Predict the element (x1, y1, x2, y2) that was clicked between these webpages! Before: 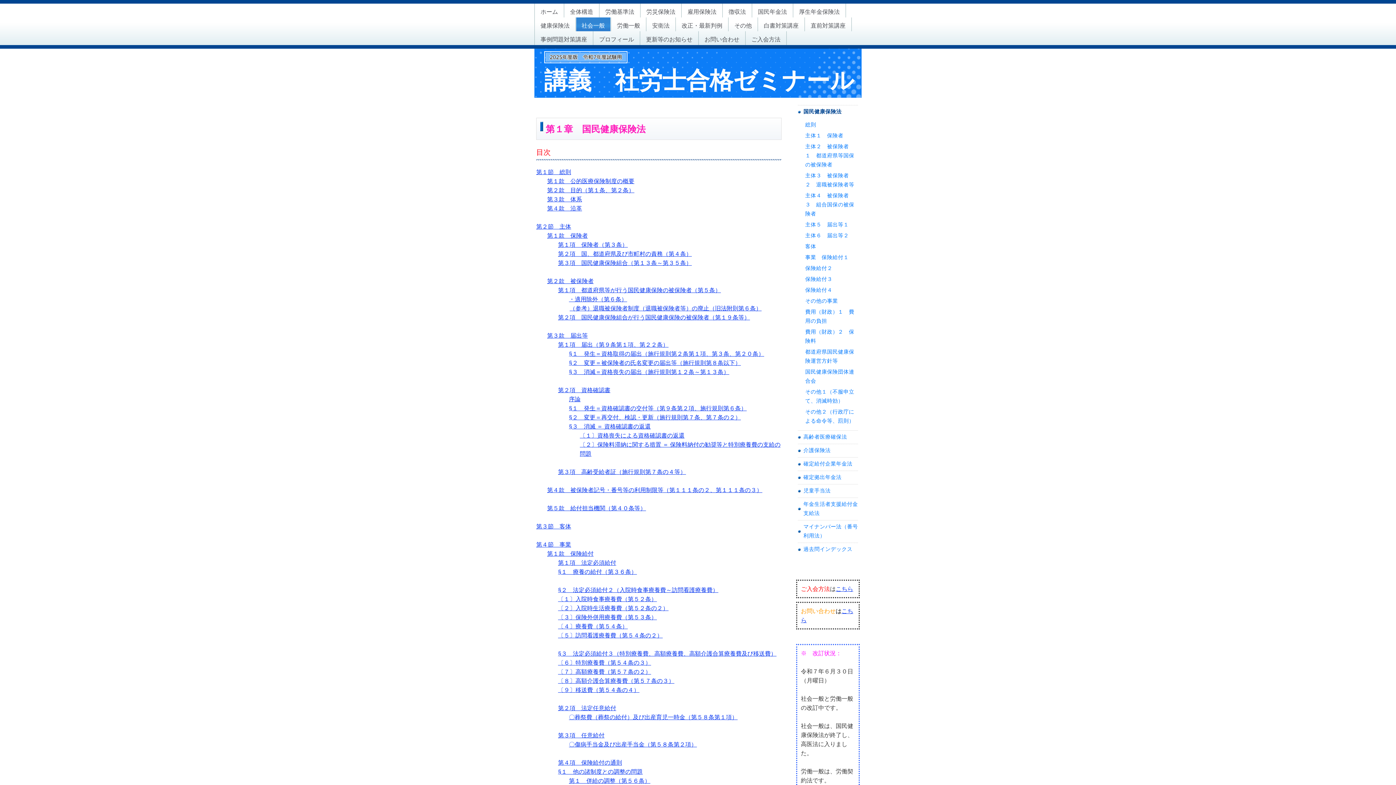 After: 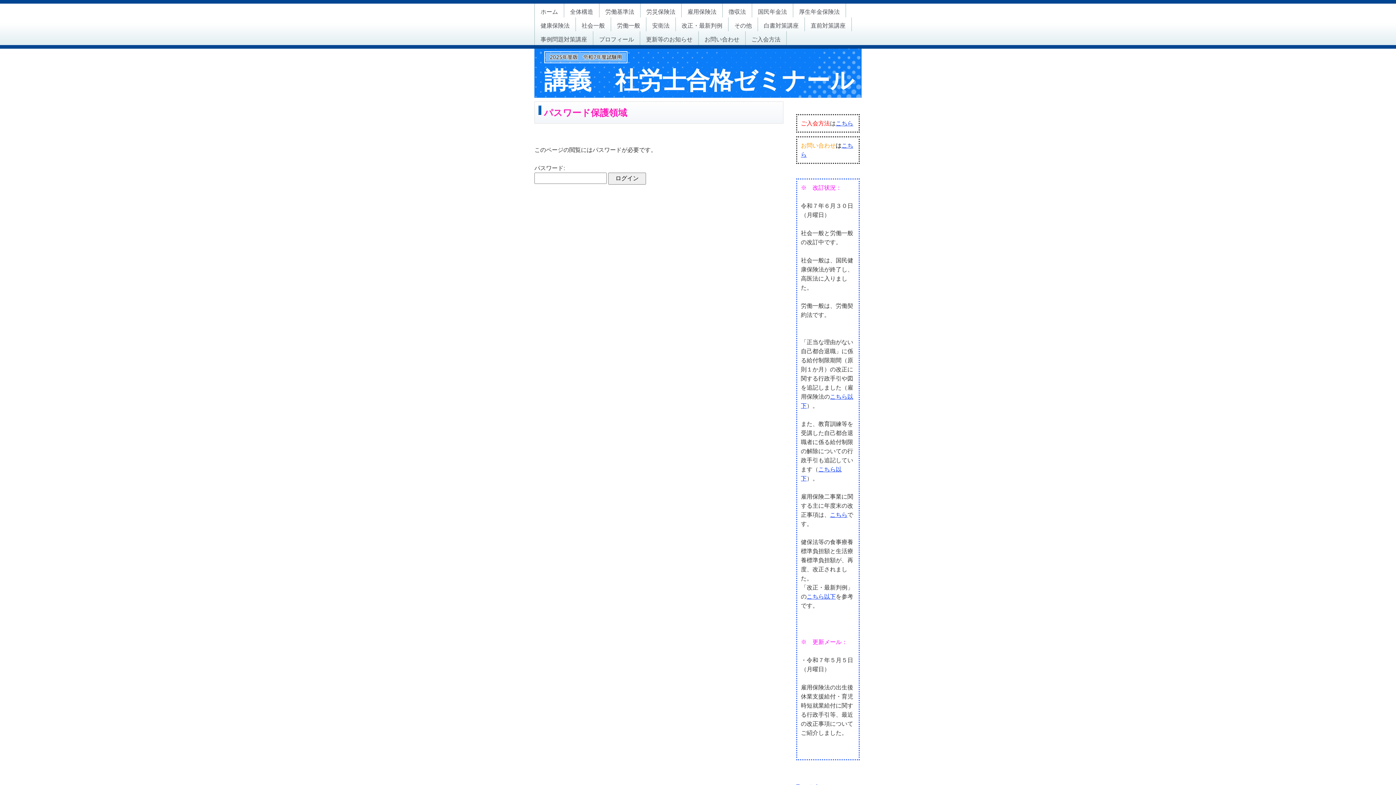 Action: bbox: (798, 326, 858, 346) label: 費用（財政）２　保険料